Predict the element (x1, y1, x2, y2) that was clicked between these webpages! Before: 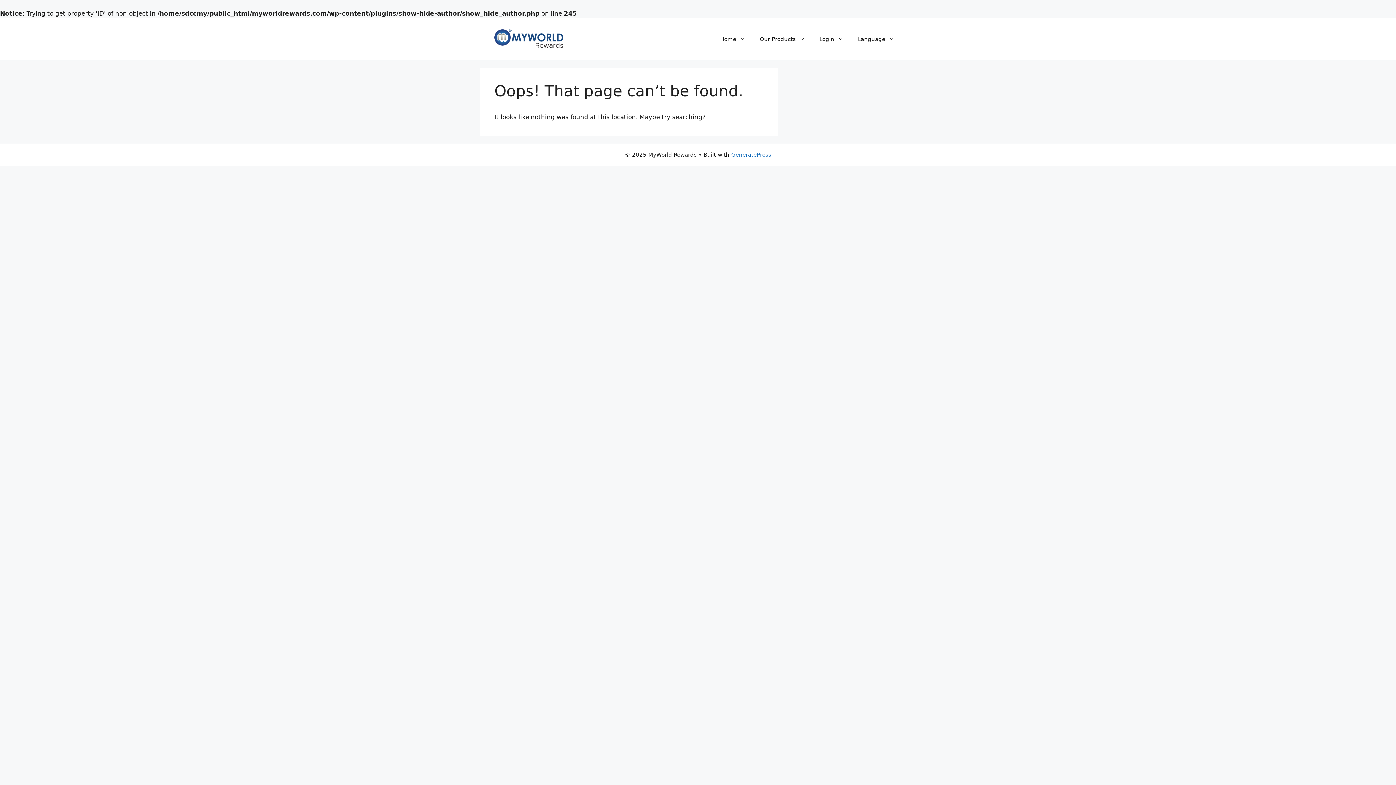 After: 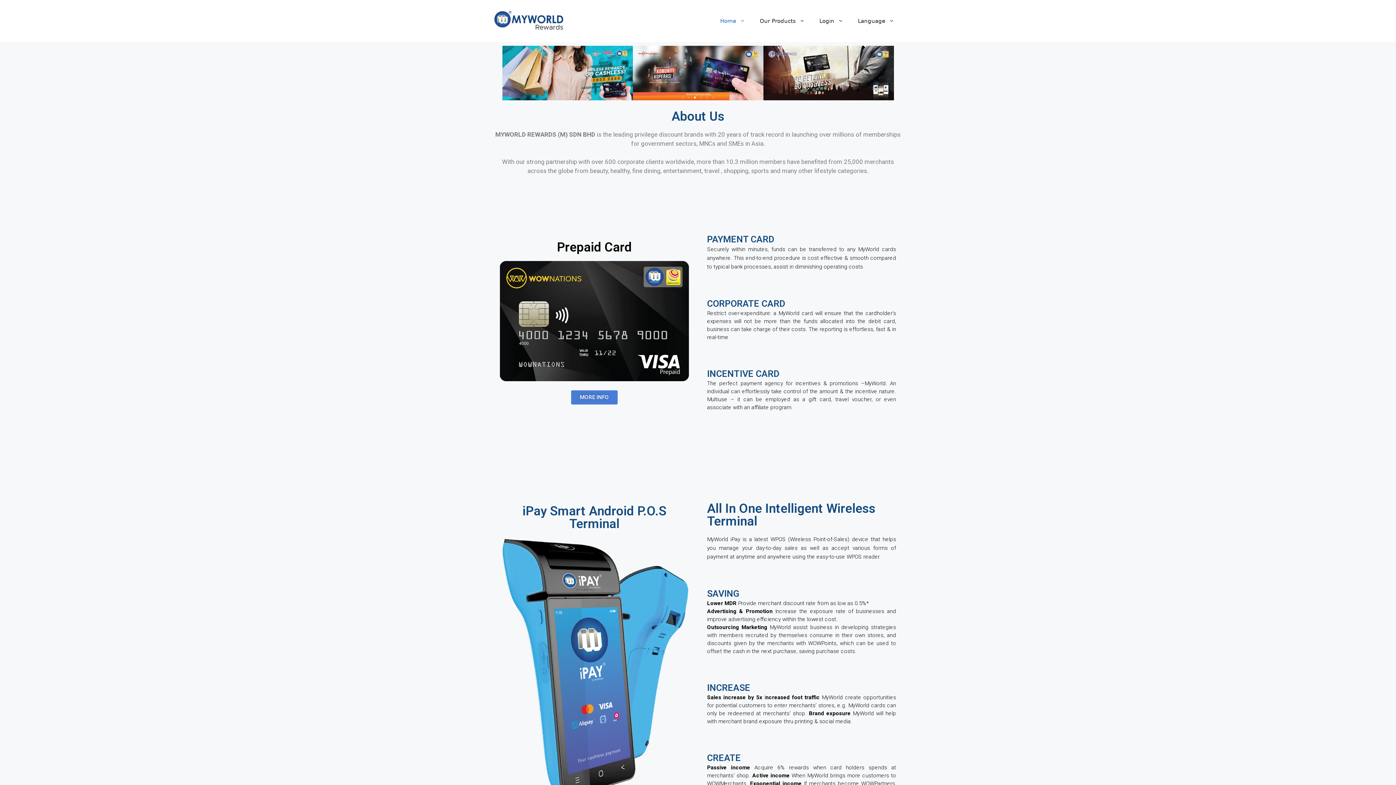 Action: bbox: (713, 28, 752, 50) label: Home